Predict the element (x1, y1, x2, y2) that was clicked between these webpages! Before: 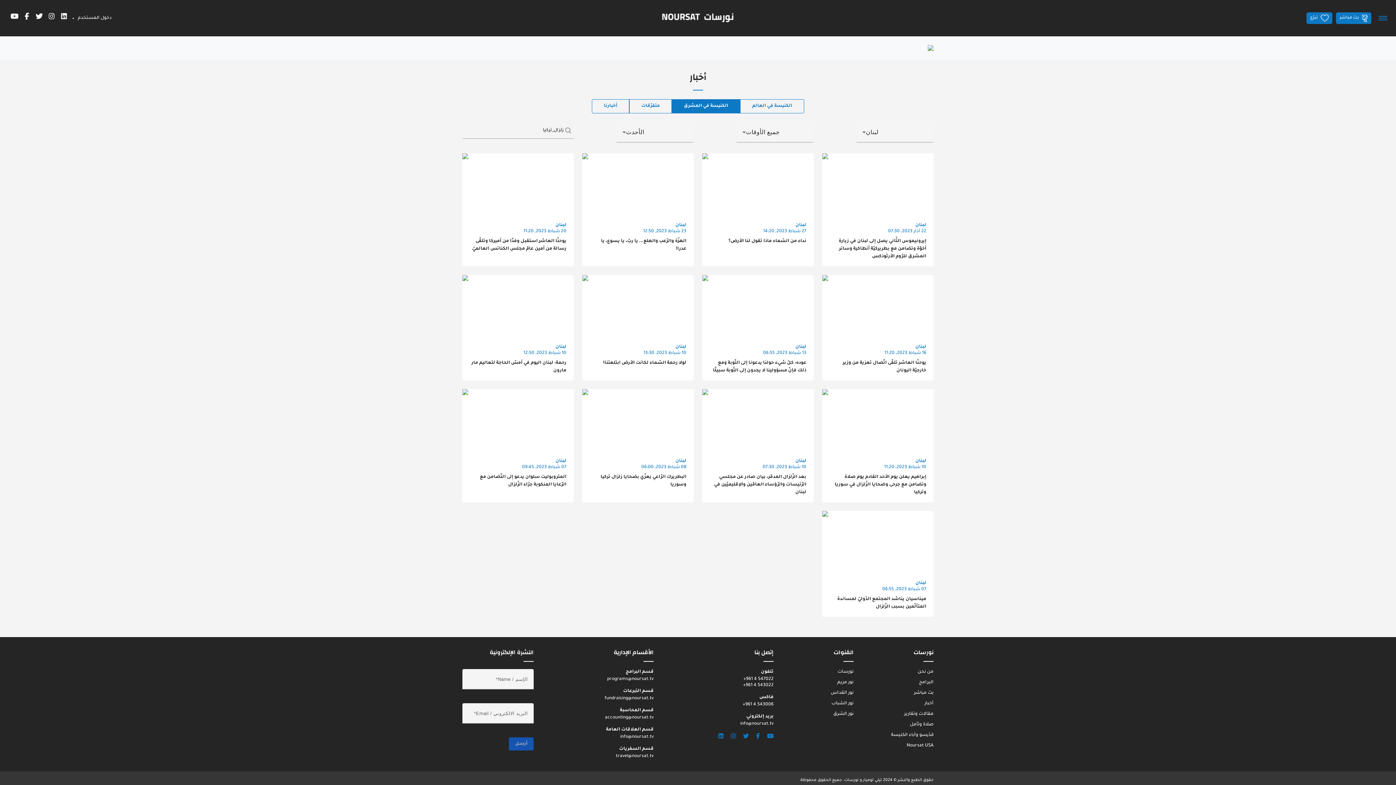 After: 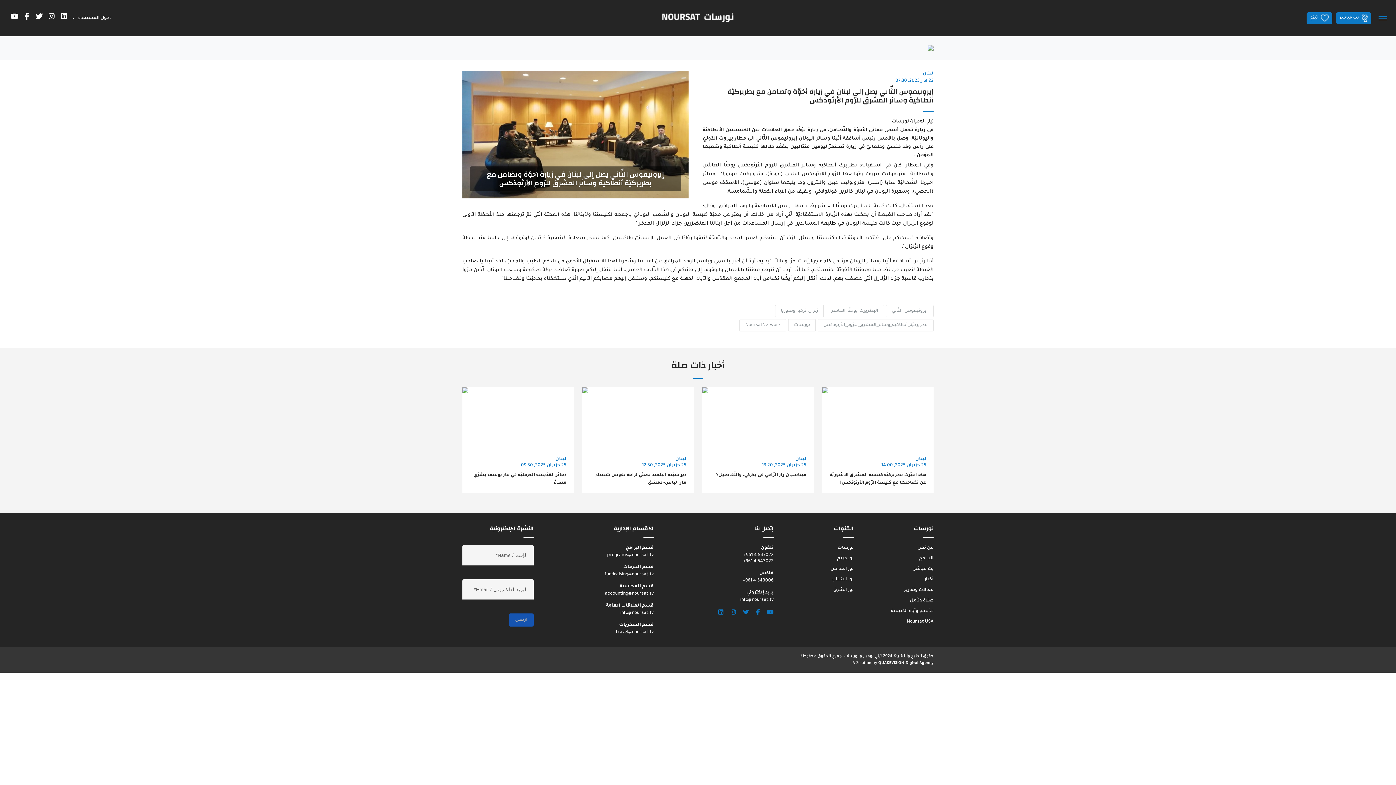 Action: bbox: (822, 153, 933, 266) label: لبنان
22 آذار 2023, 07:30
إيرونيموس الثّاني يصل إلى لبنان في زيارة أخوّة وتضامن مع بطريركيّة أنطاكية وسائر المشرق للرّوم الأرثوذكس